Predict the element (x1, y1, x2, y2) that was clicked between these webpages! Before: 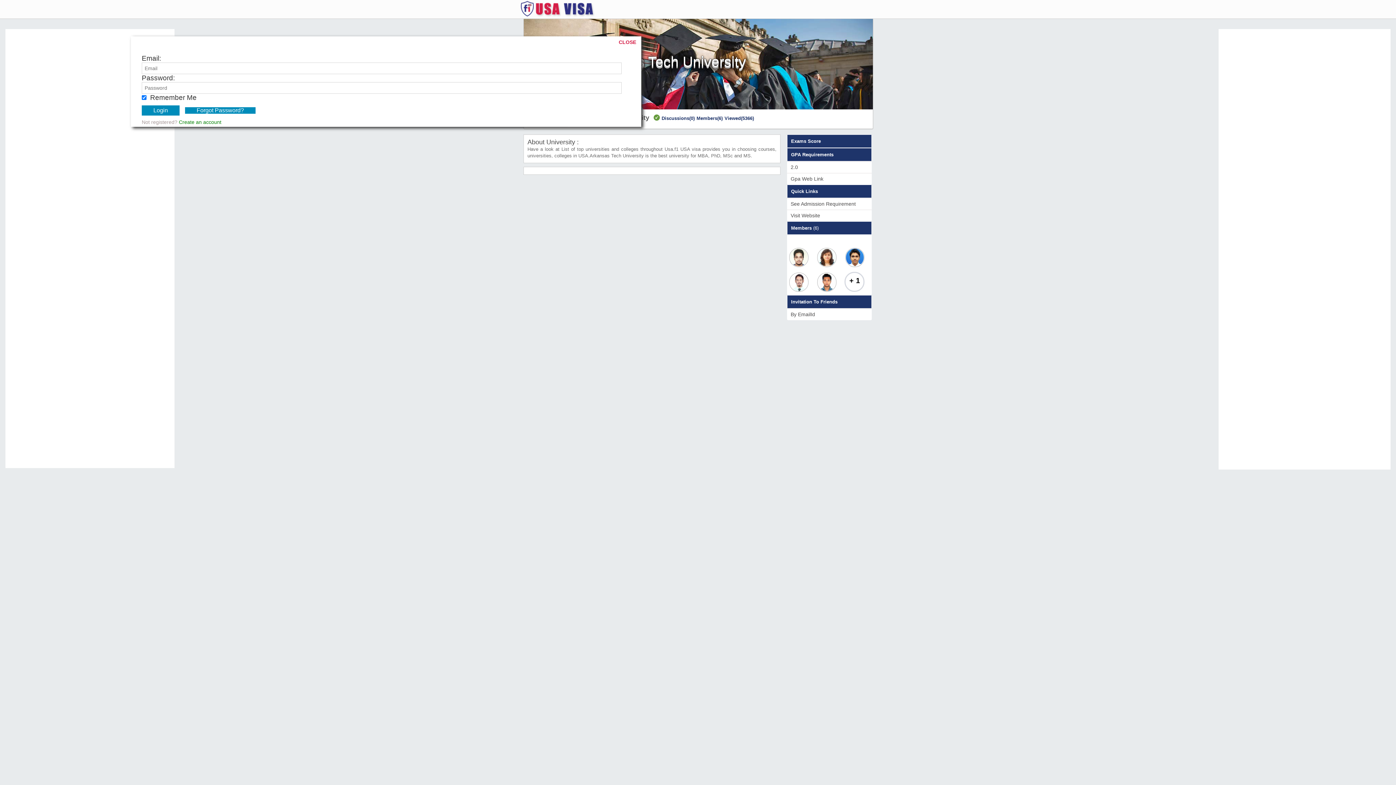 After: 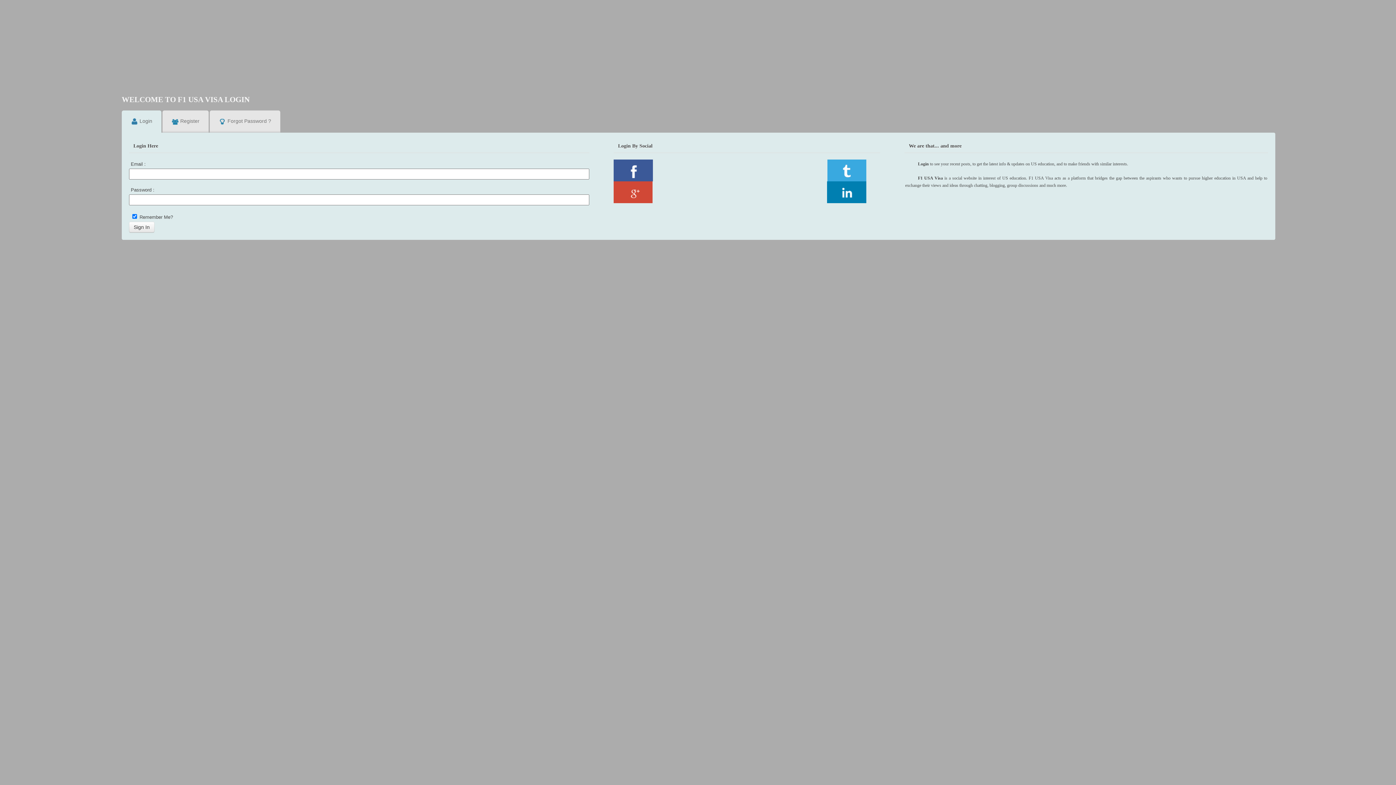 Action: bbox: (845, 248, 869, 268)